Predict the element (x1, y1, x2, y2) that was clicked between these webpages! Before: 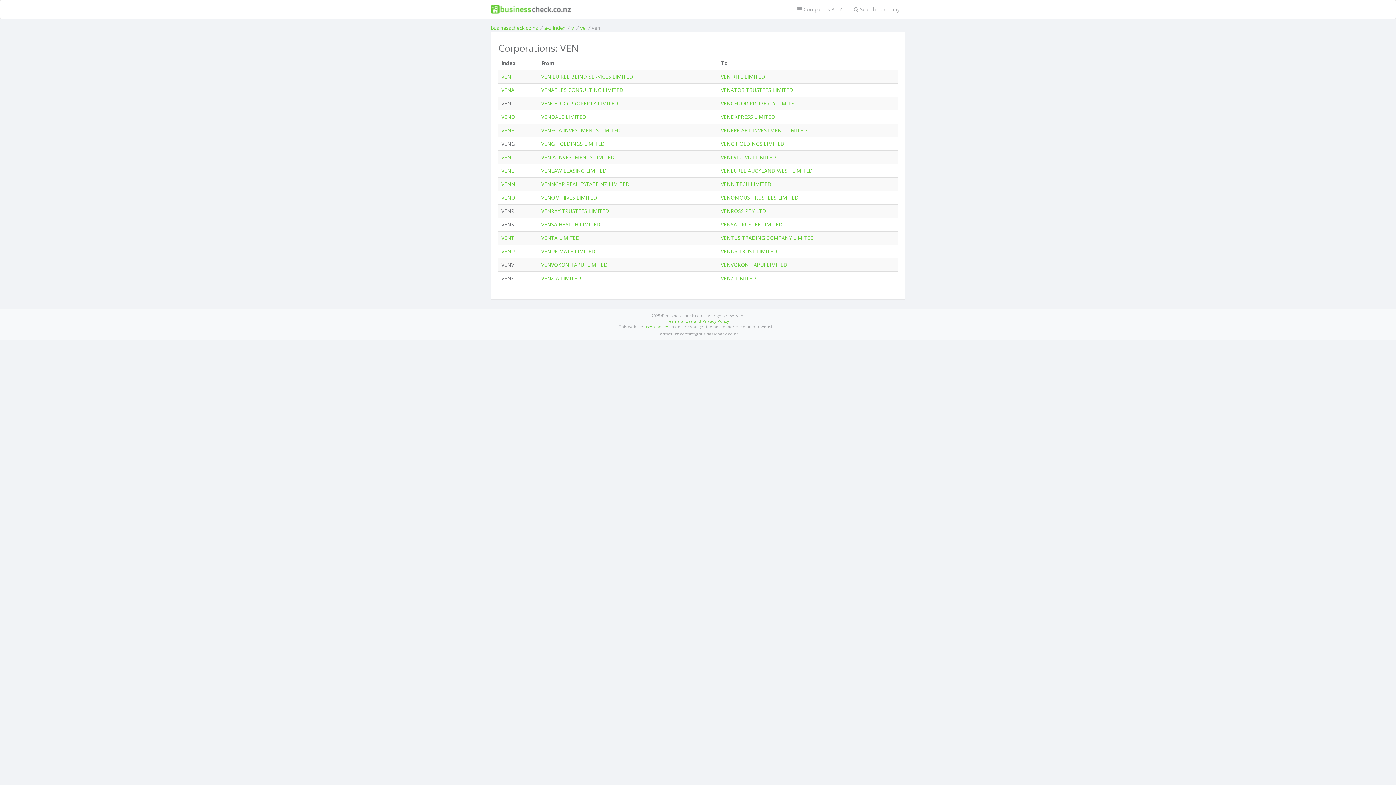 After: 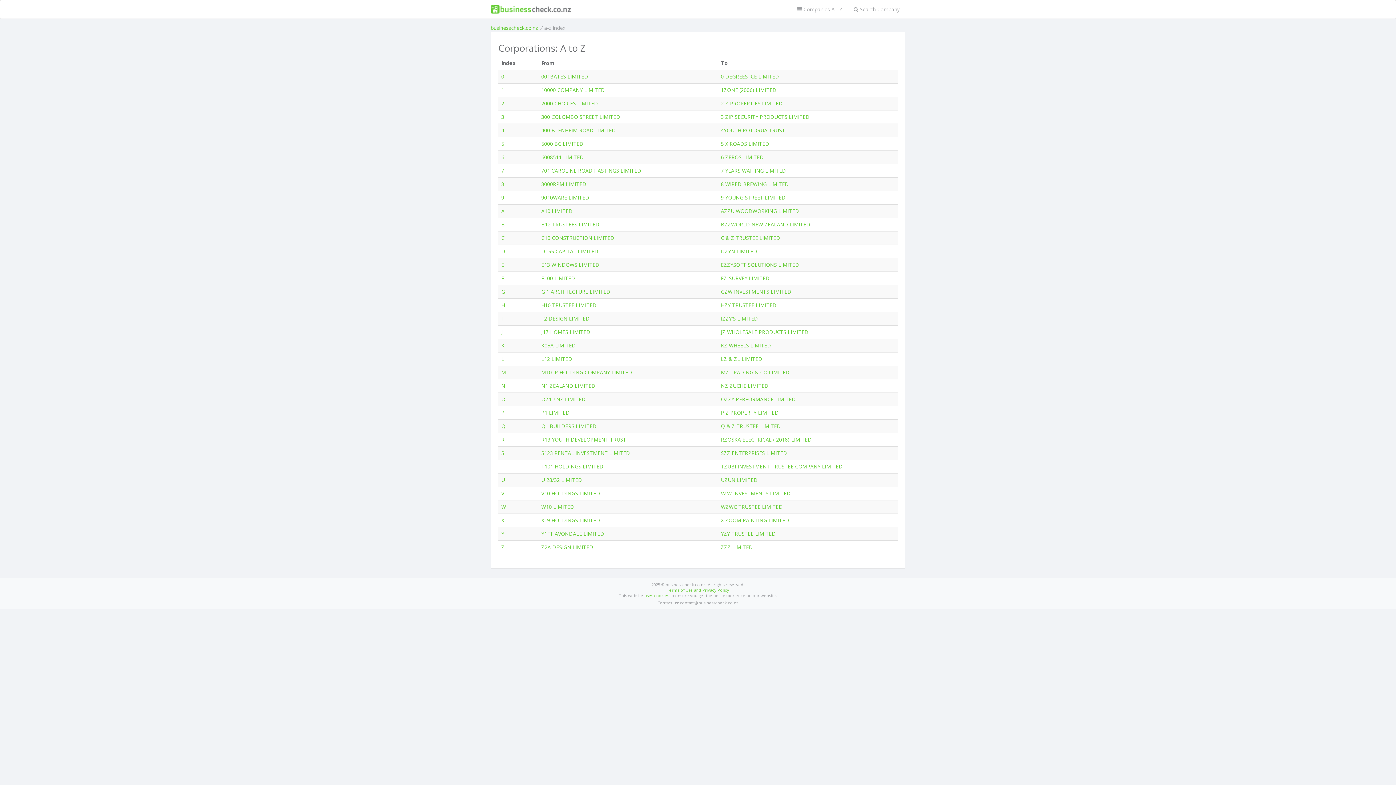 Action: bbox: (544, 24, 565, 31) label: a-z index